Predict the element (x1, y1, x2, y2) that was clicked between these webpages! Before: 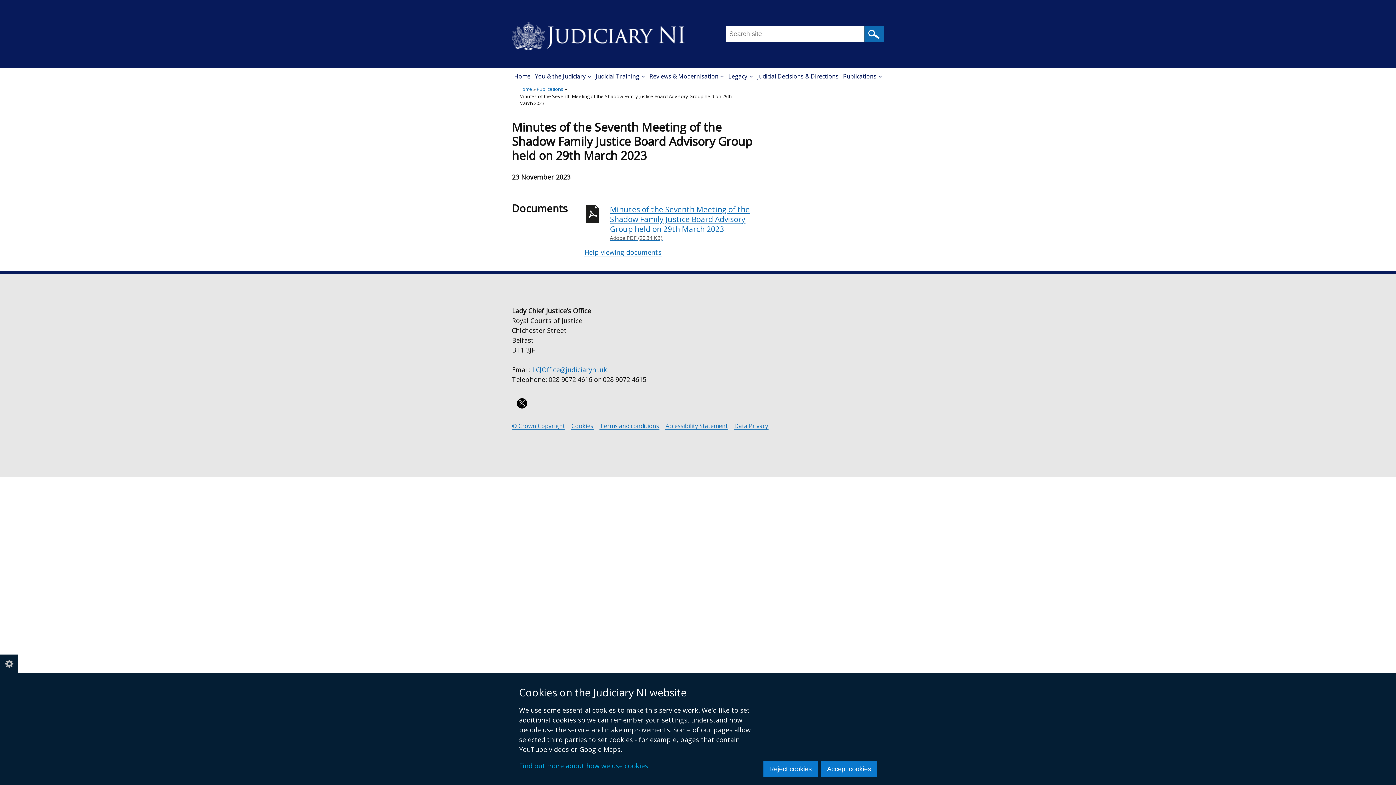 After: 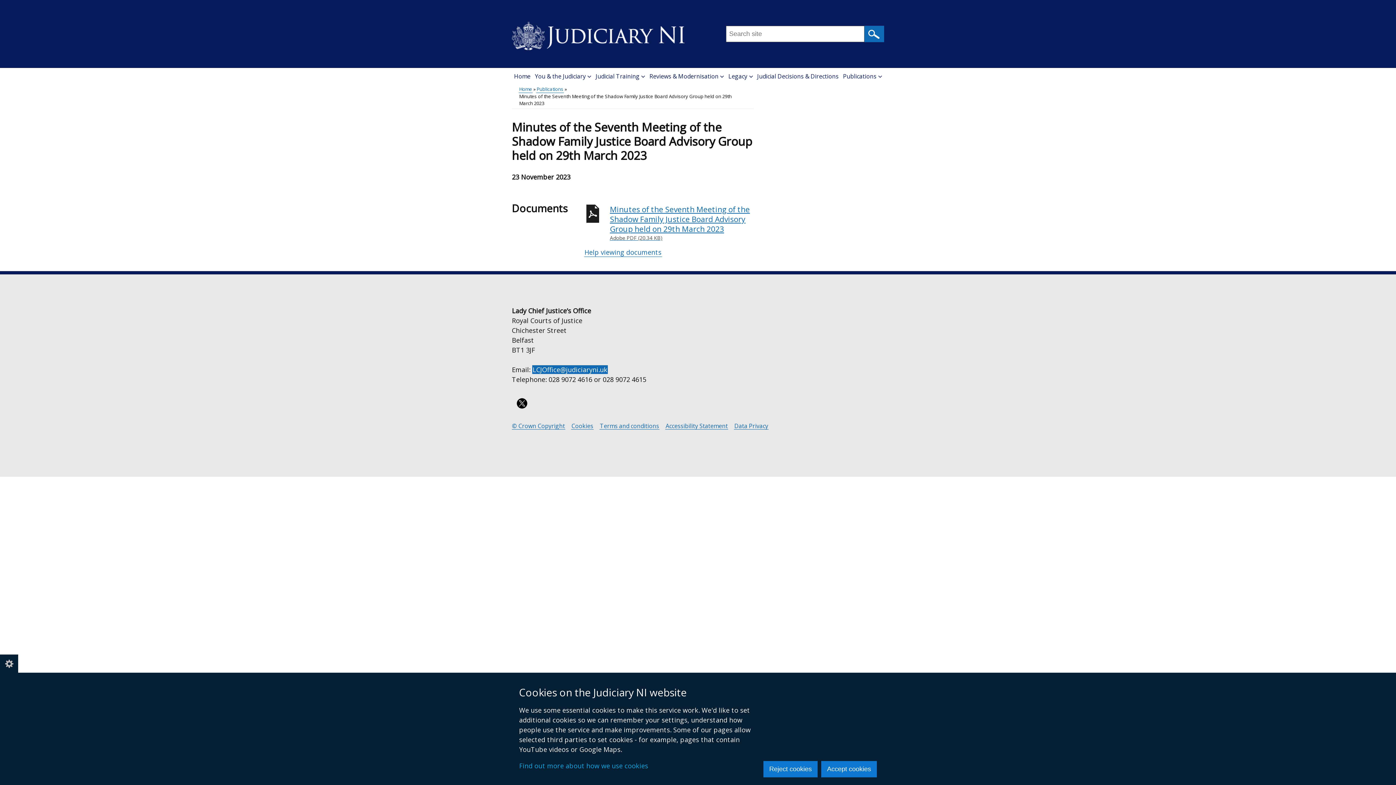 Action: bbox: (532, 365, 607, 374) label: LCJOffice@judiciaryni.uk